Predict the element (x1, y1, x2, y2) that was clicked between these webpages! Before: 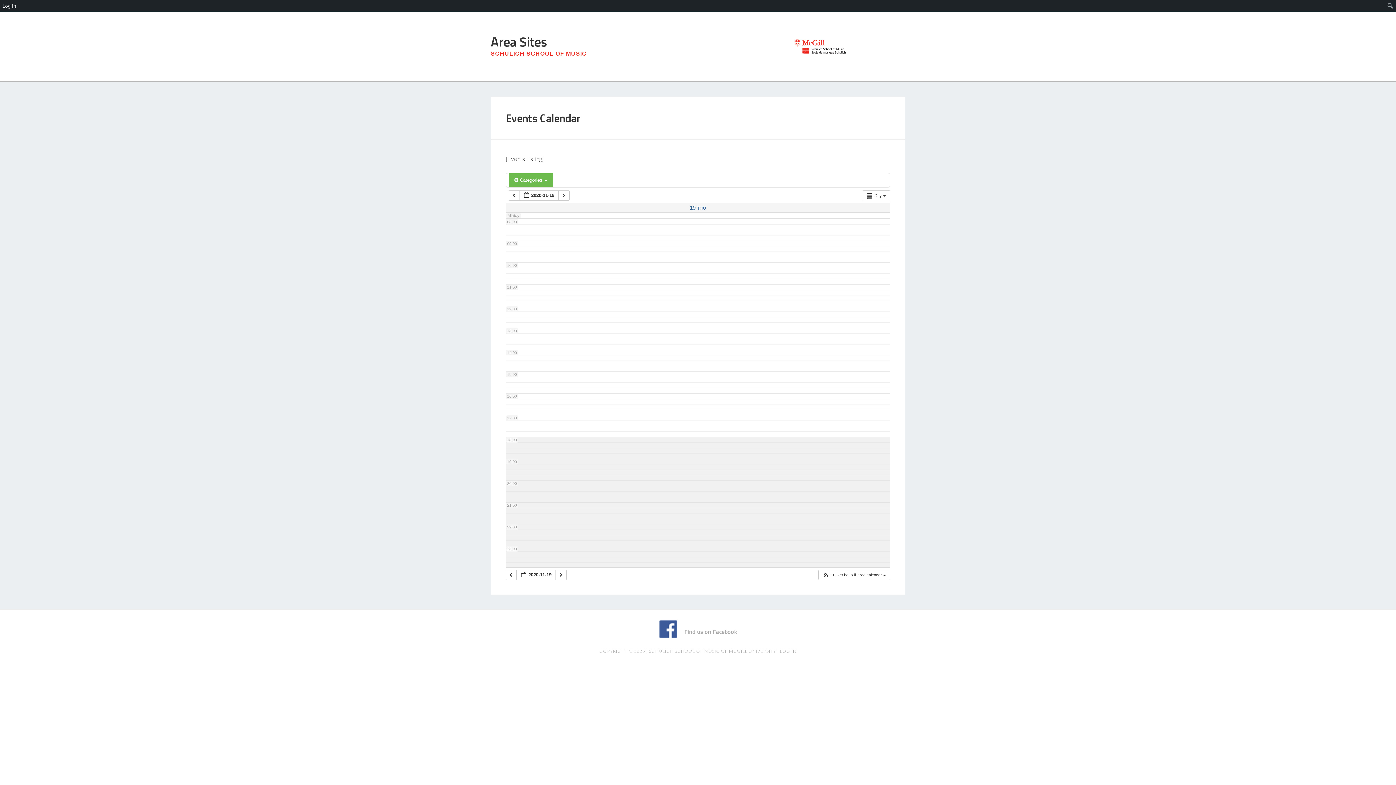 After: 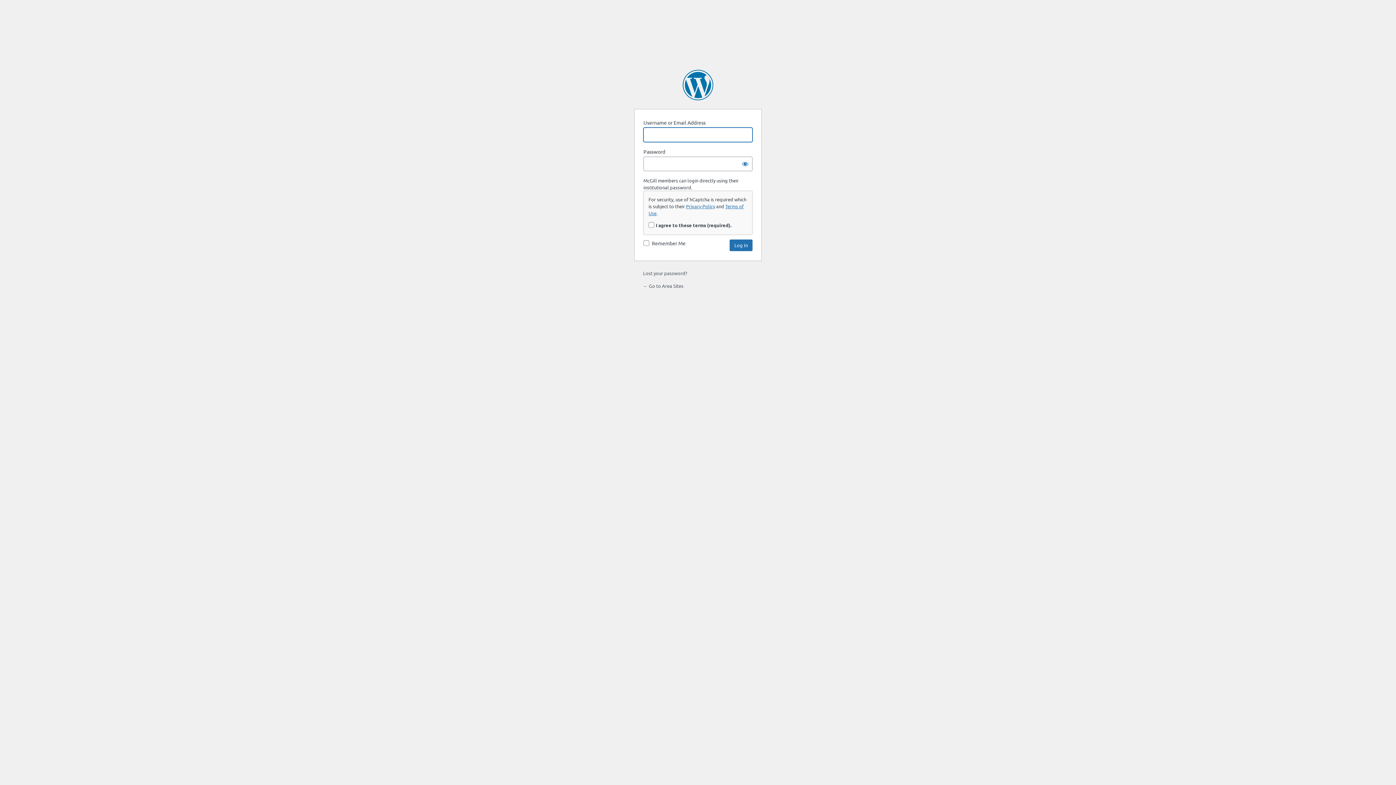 Action: bbox: (780, 648, 796, 654) label: LOG IN